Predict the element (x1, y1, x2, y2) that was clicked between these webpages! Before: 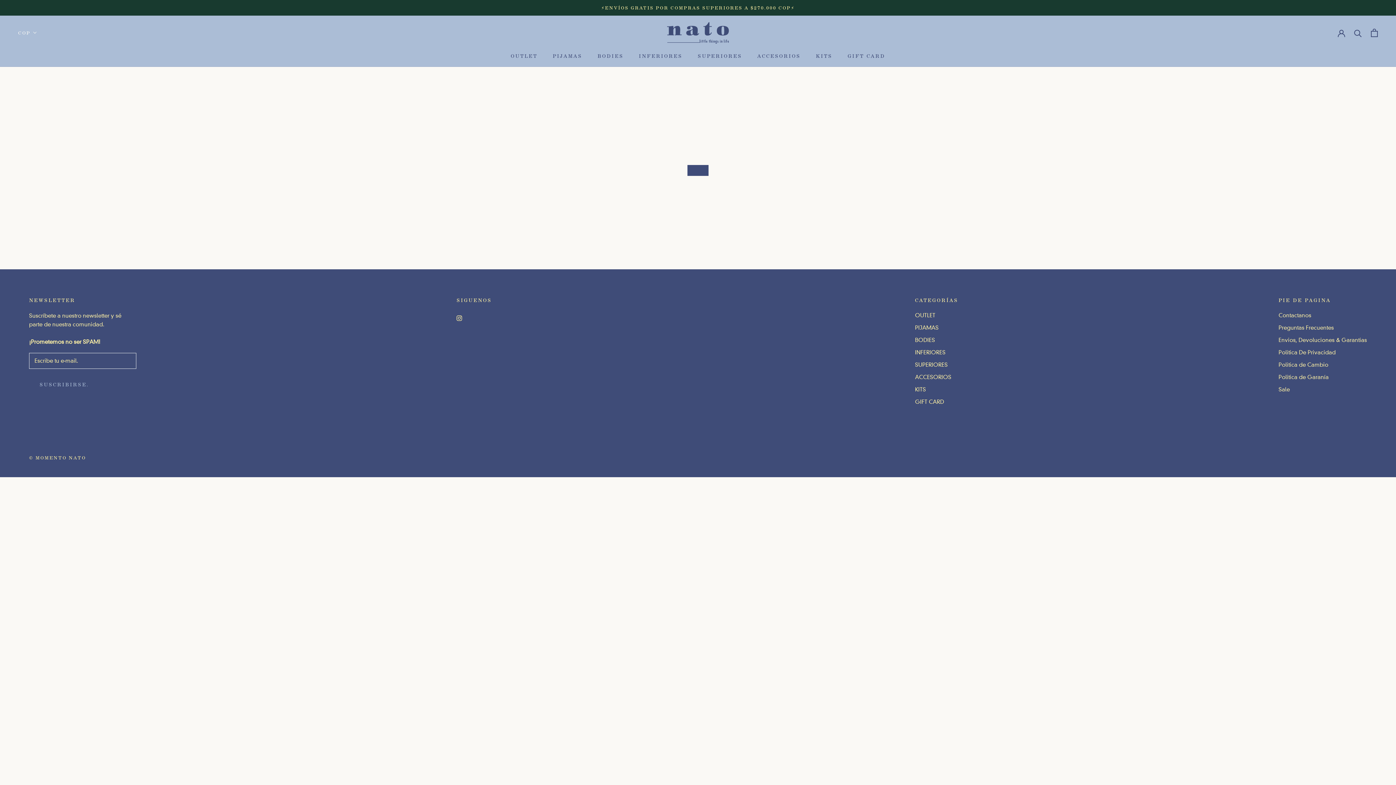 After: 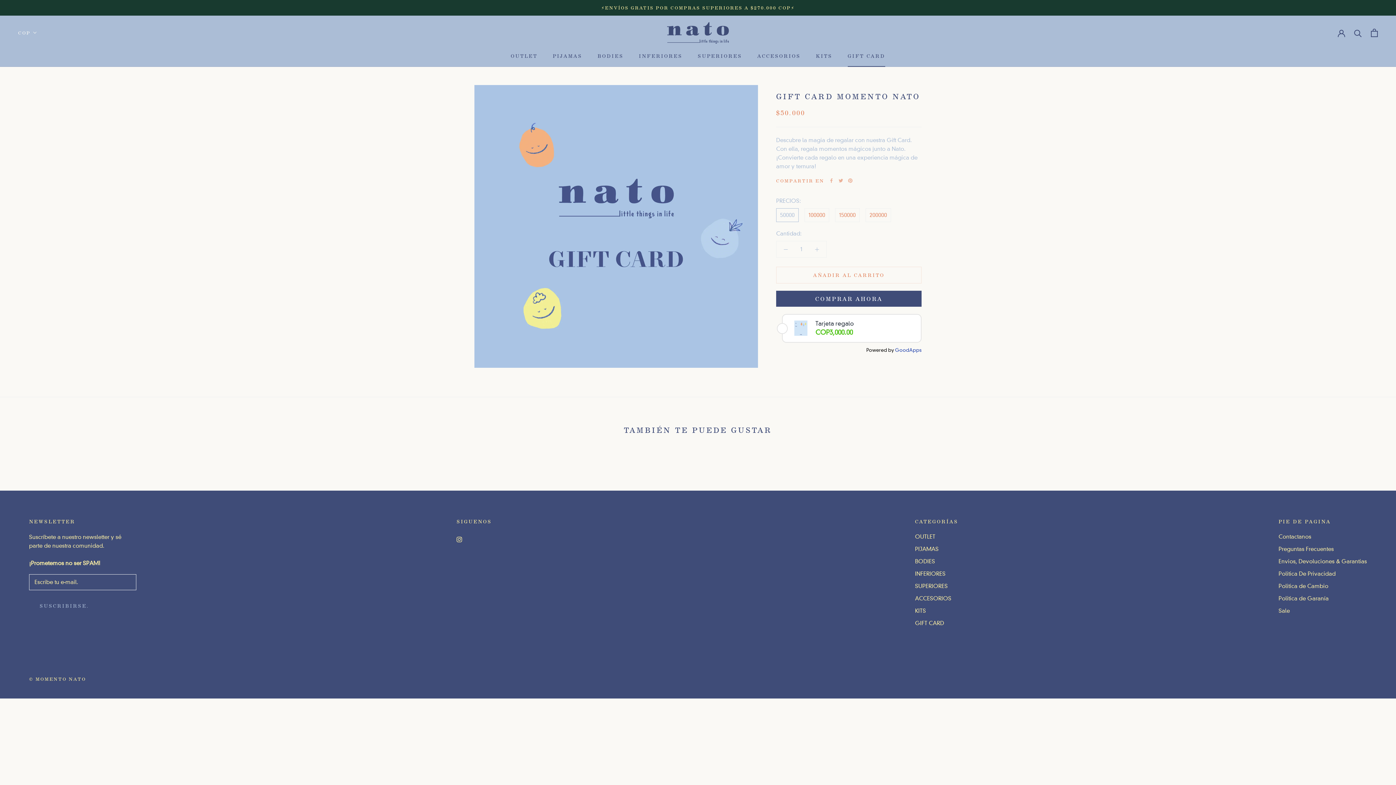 Action: label: GIFT CARD bbox: (915, 398, 958, 406)